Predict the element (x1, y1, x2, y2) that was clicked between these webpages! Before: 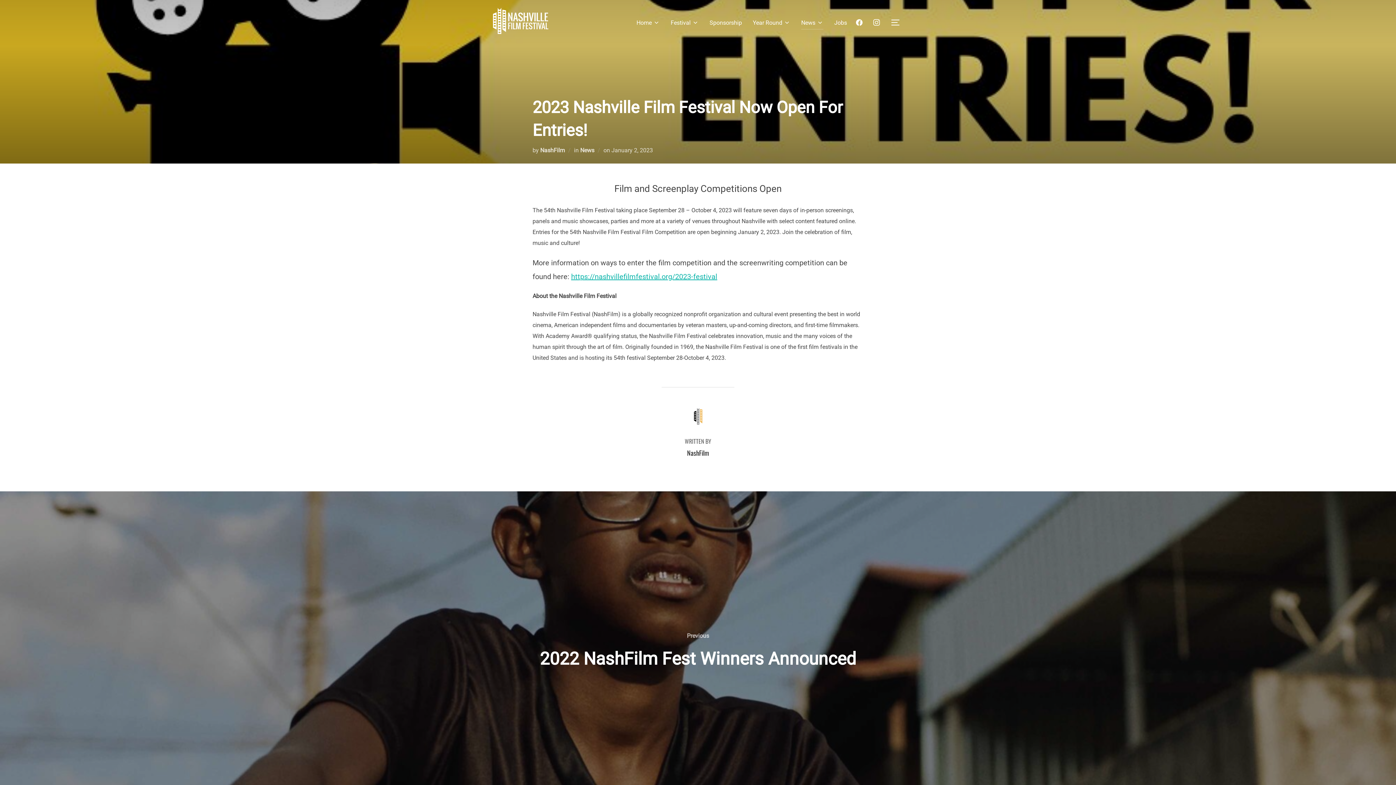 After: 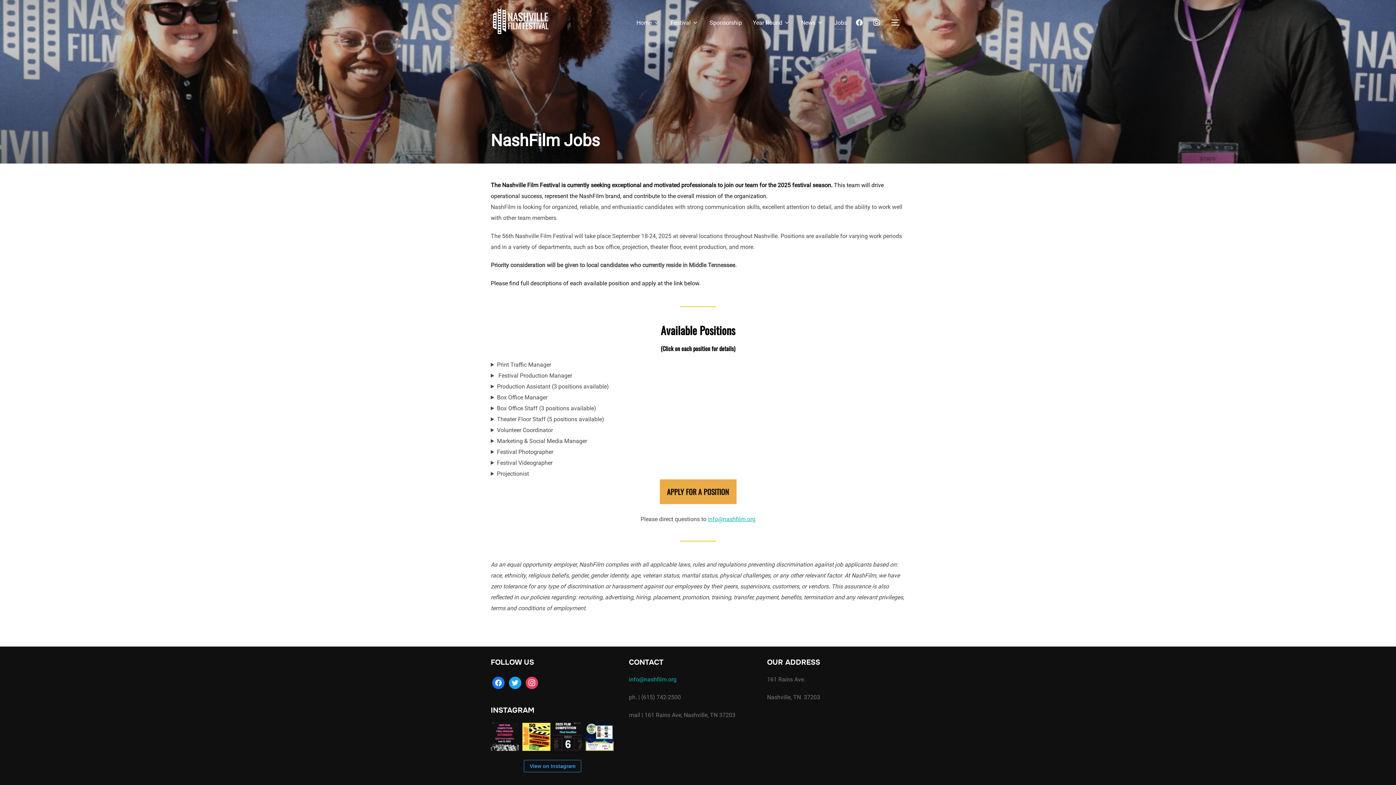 Action: label: Jobs bbox: (834, 15, 847, 29)